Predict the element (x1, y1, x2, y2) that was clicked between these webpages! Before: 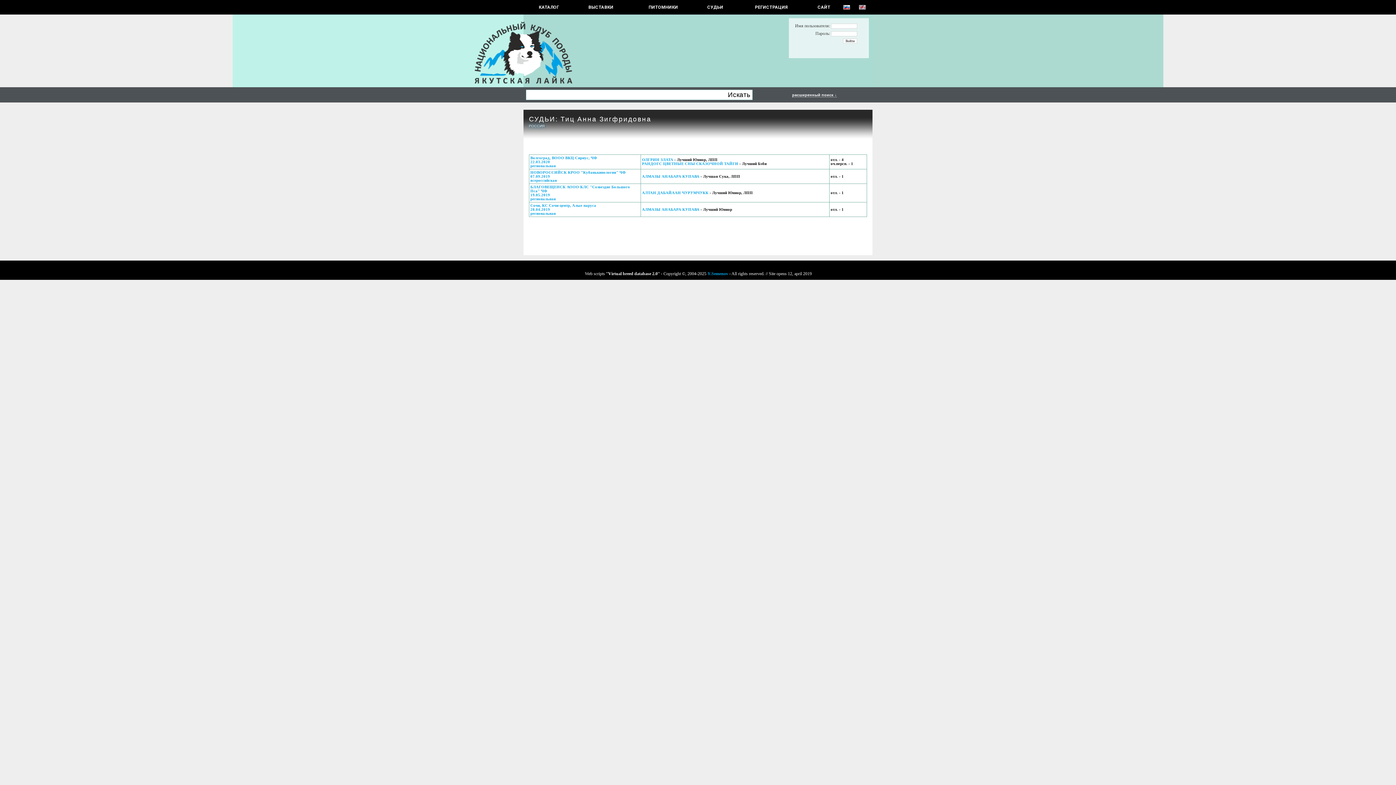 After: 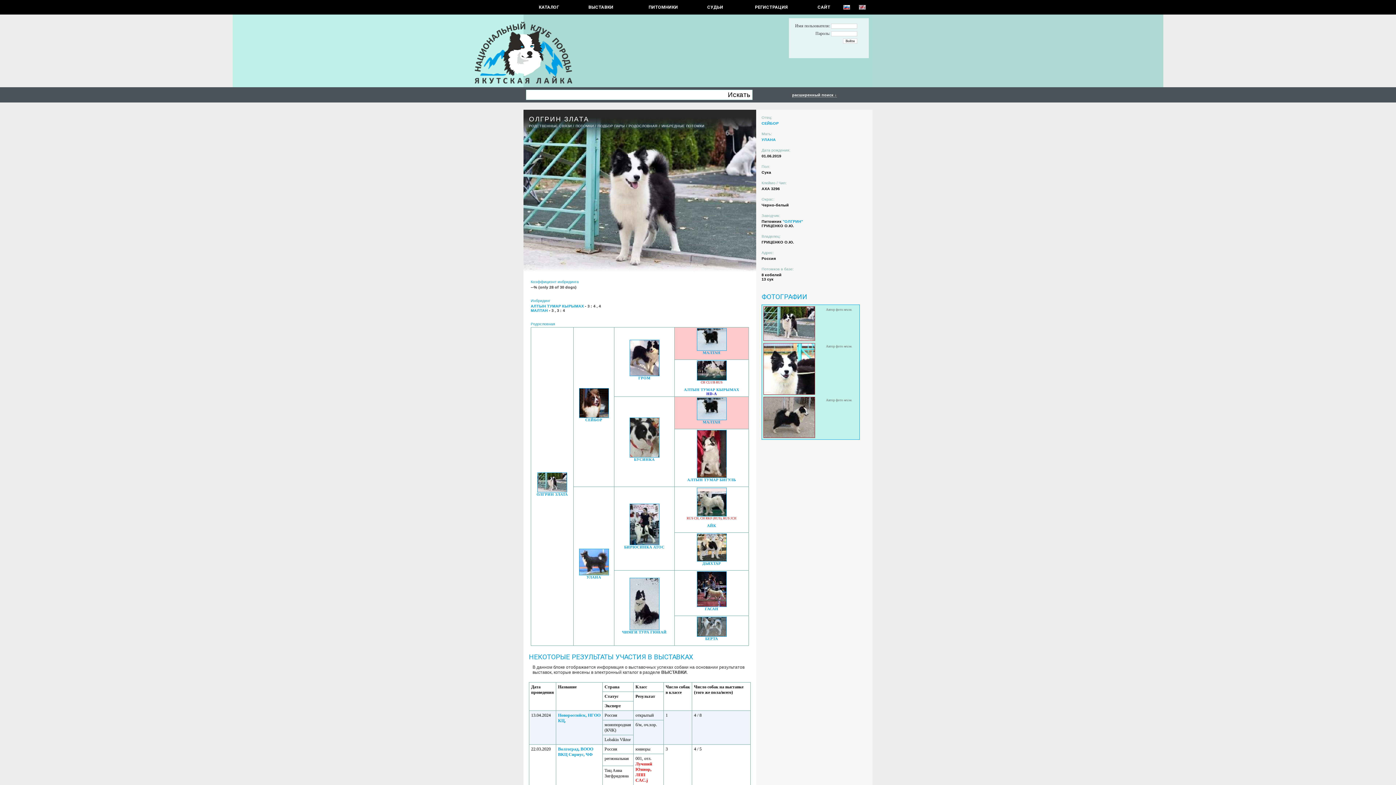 Action: label: ОЛГРИН ЗЛАТА bbox: (642, 157, 673, 161)